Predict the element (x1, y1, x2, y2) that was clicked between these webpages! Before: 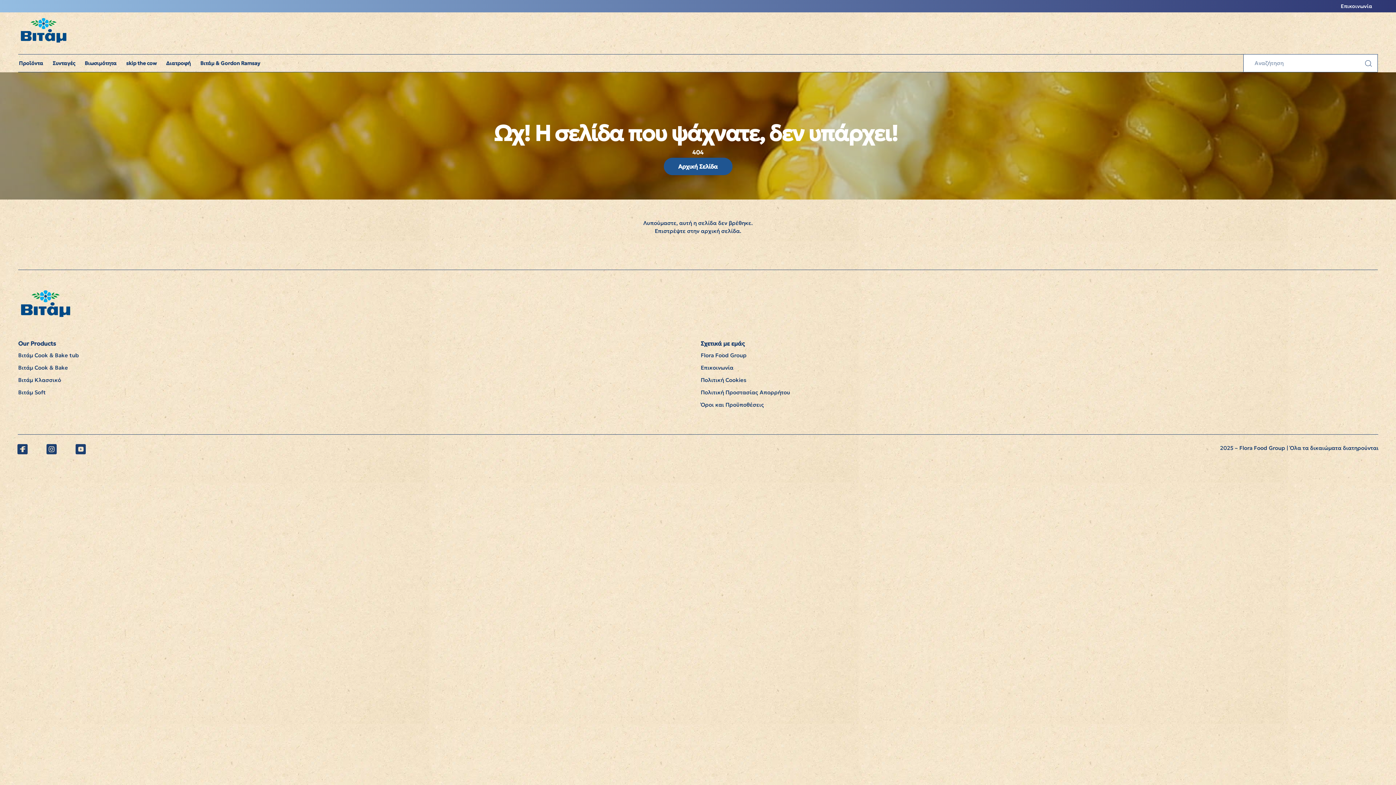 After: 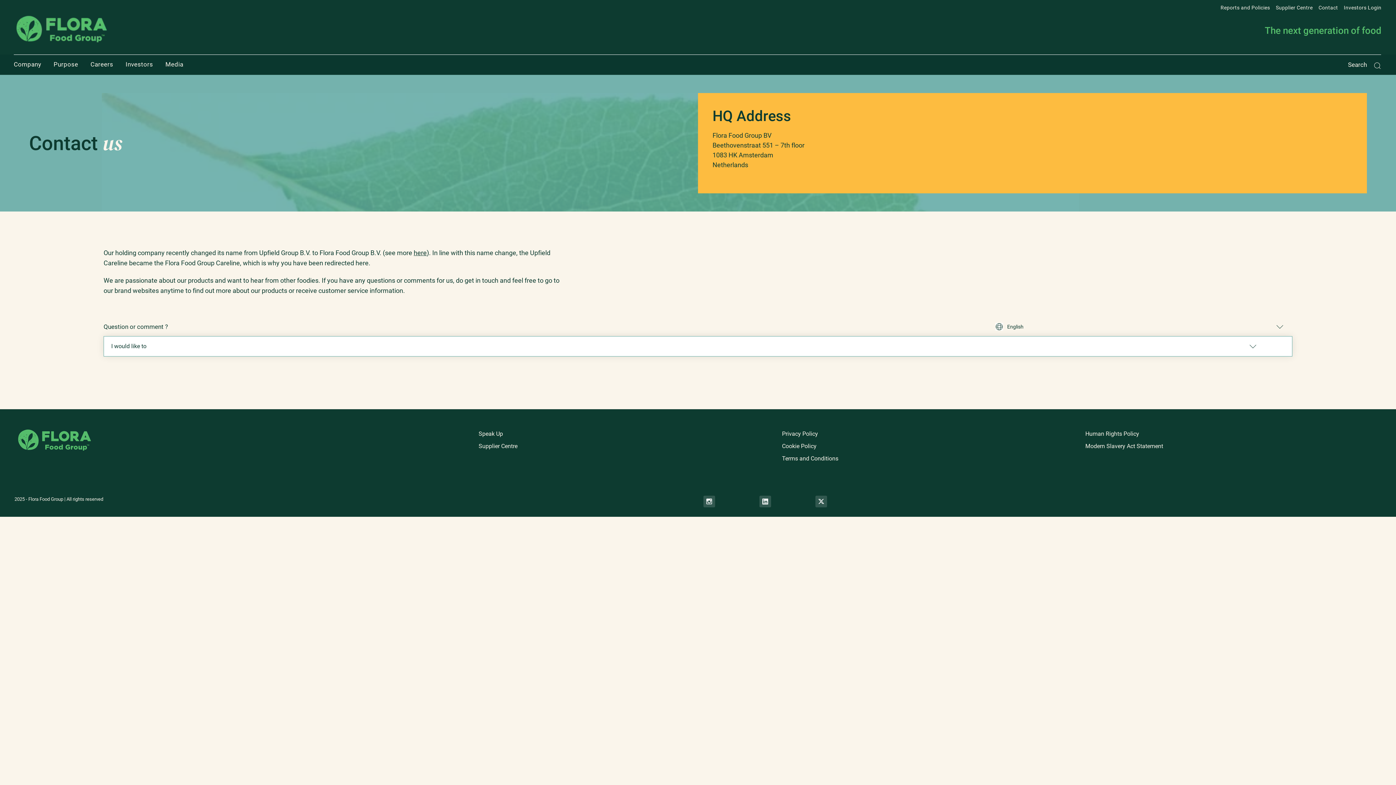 Action: label: Επικοινωνία bbox: (700, 364, 733, 371)